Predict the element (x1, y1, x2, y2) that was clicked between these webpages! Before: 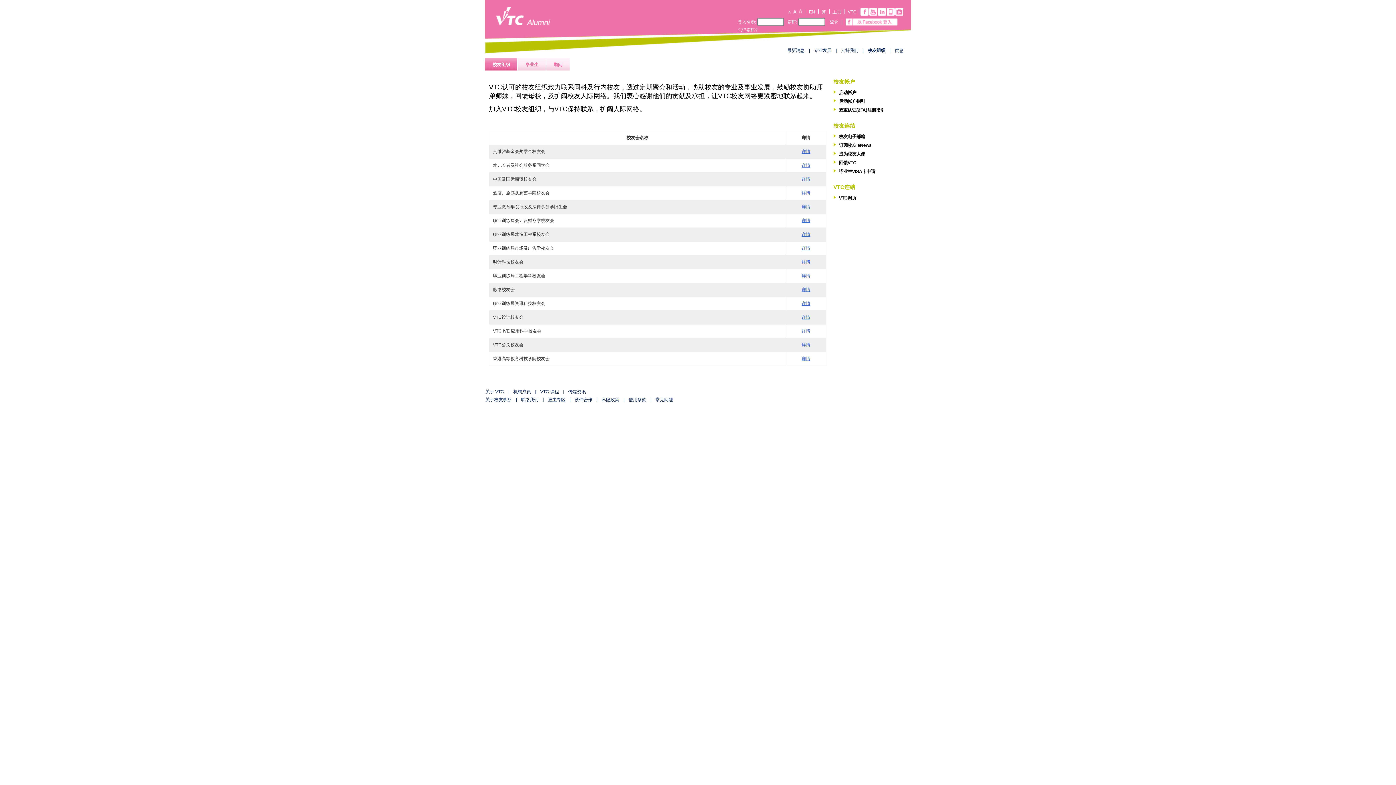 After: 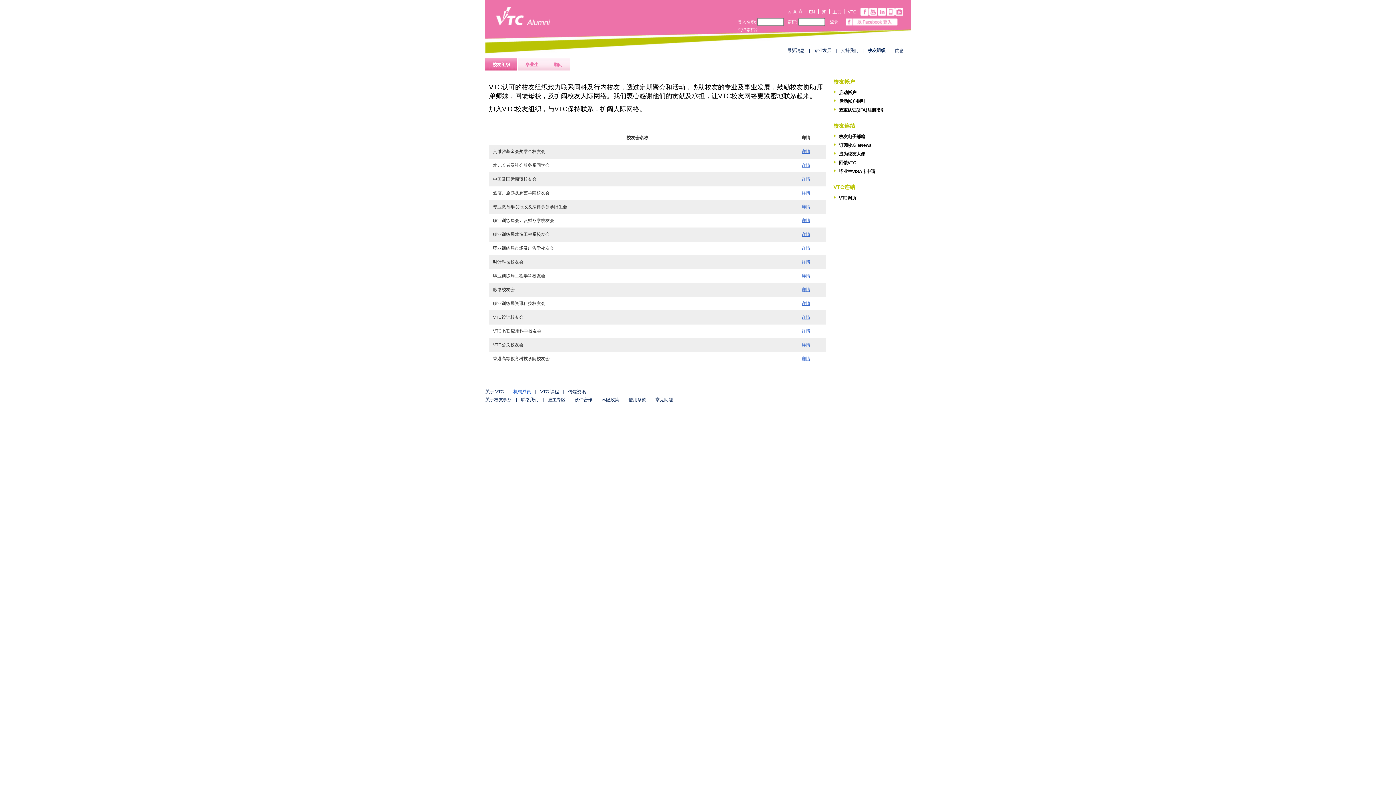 Action: bbox: (513, 389, 530, 394) label: 机构成员